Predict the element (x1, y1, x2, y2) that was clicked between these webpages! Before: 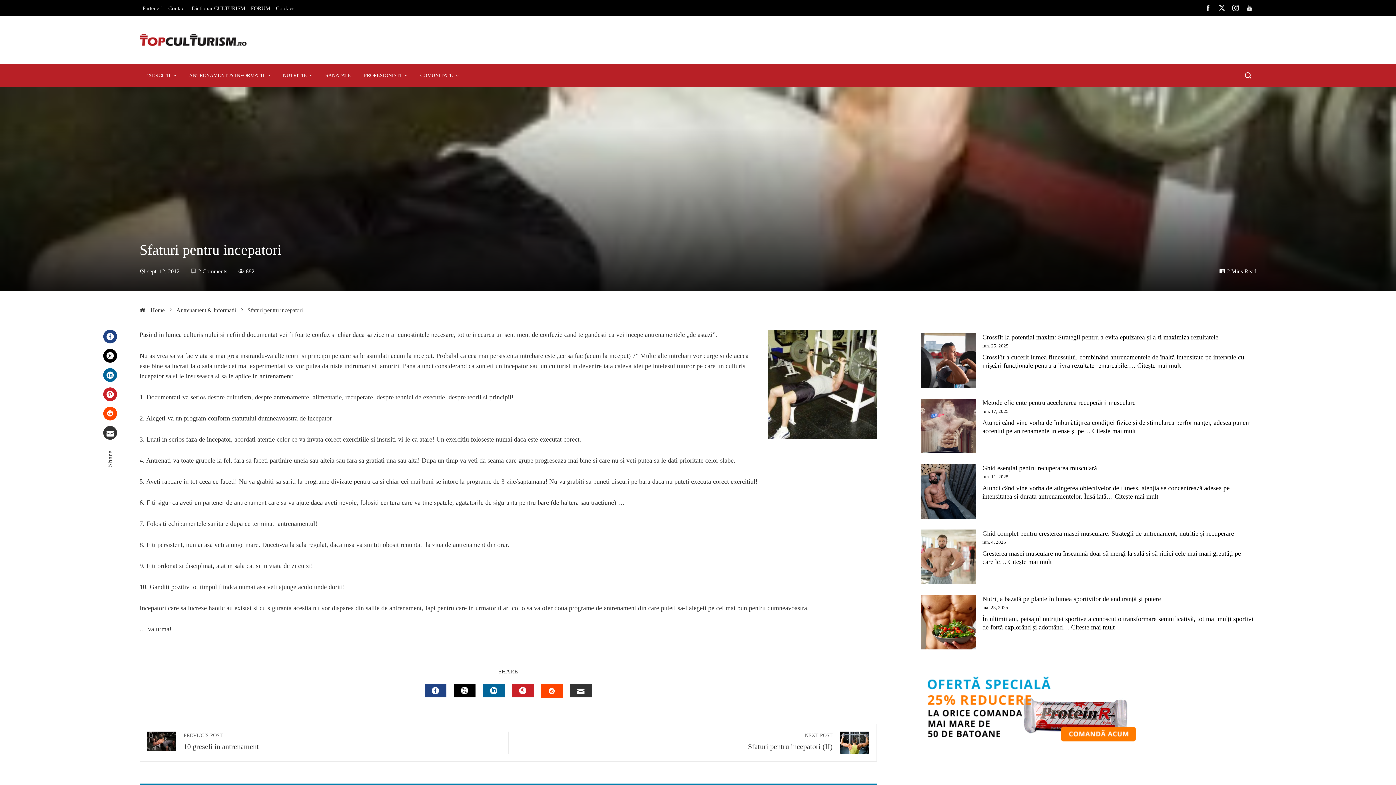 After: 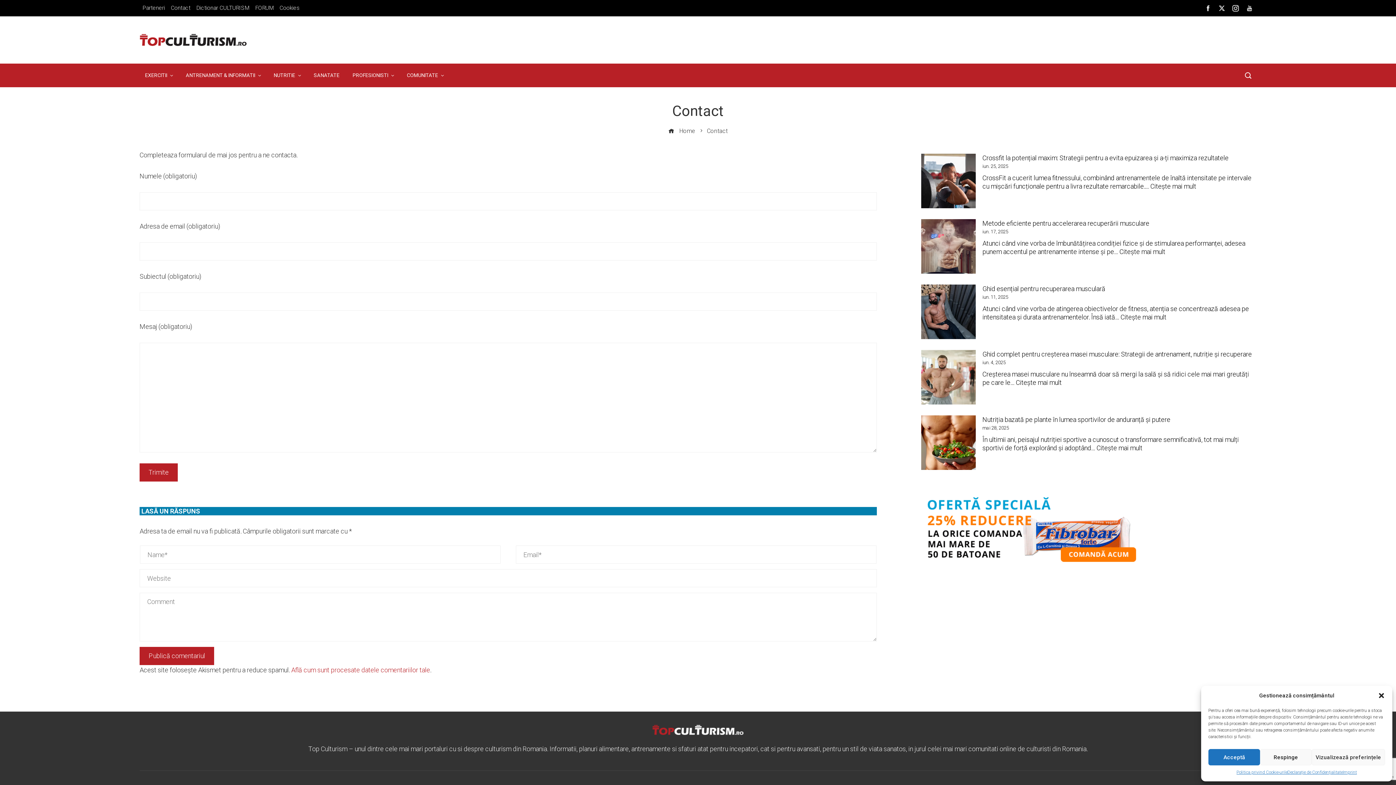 Action: label: Contact bbox: (168, 0, 185, 16)